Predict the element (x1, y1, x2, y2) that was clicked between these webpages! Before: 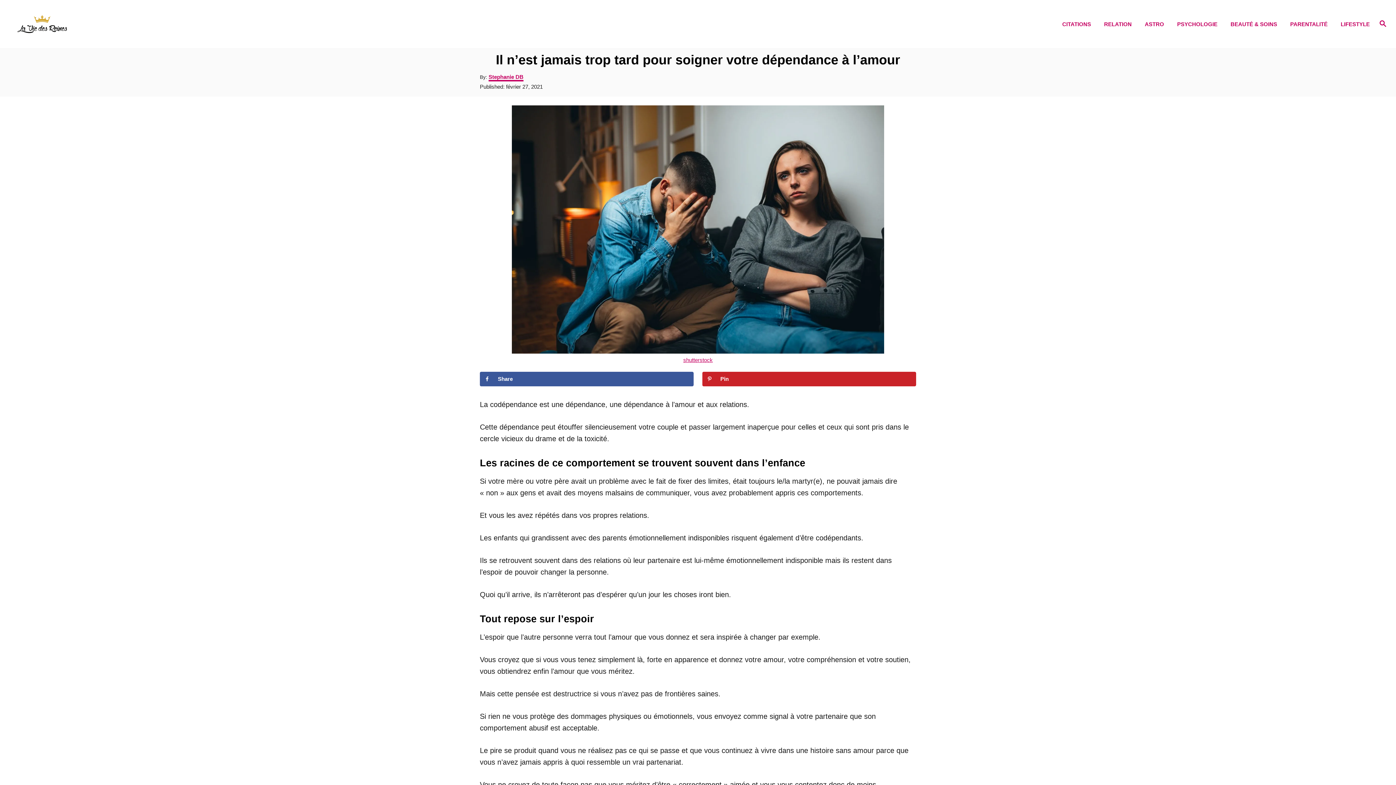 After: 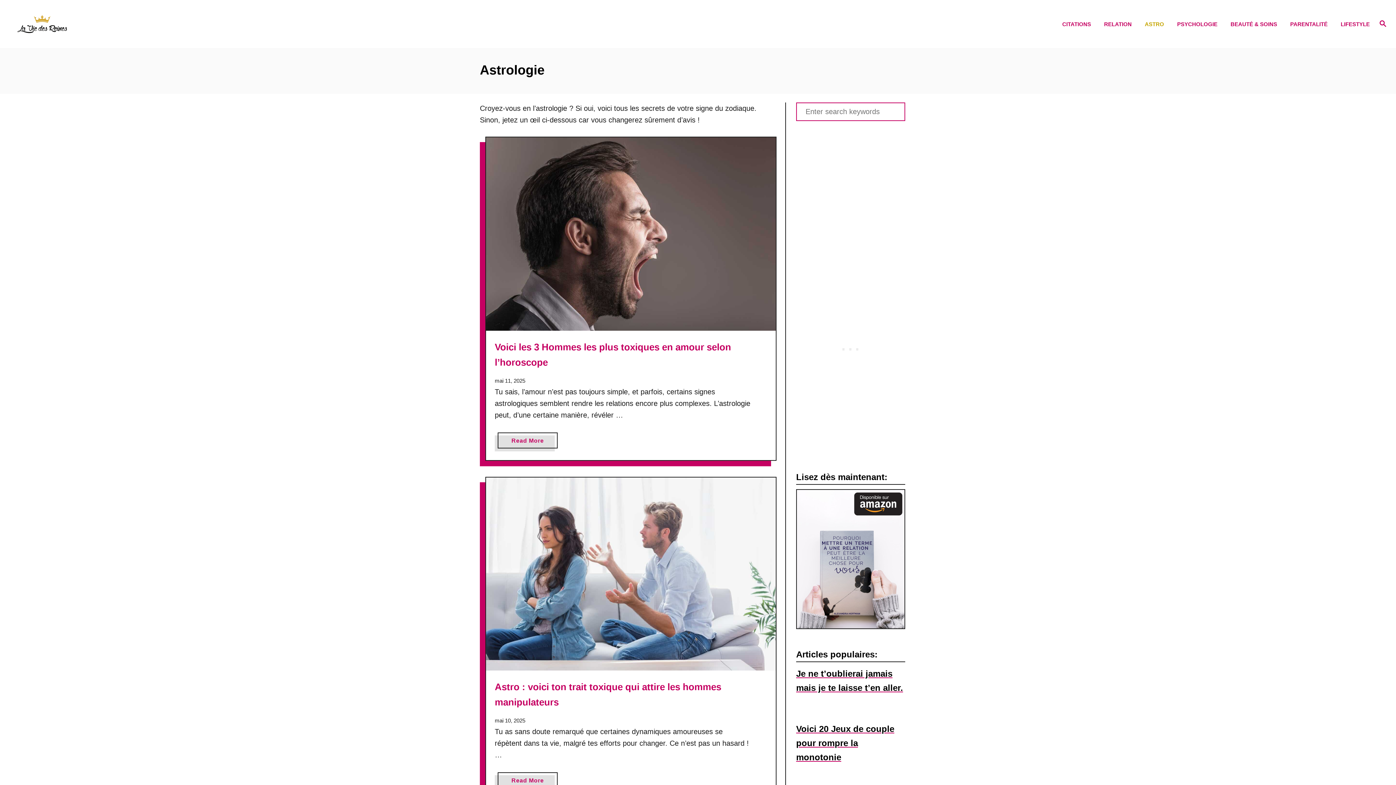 Action: bbox: (1140, 14, 1173, 33) label: ASTRO